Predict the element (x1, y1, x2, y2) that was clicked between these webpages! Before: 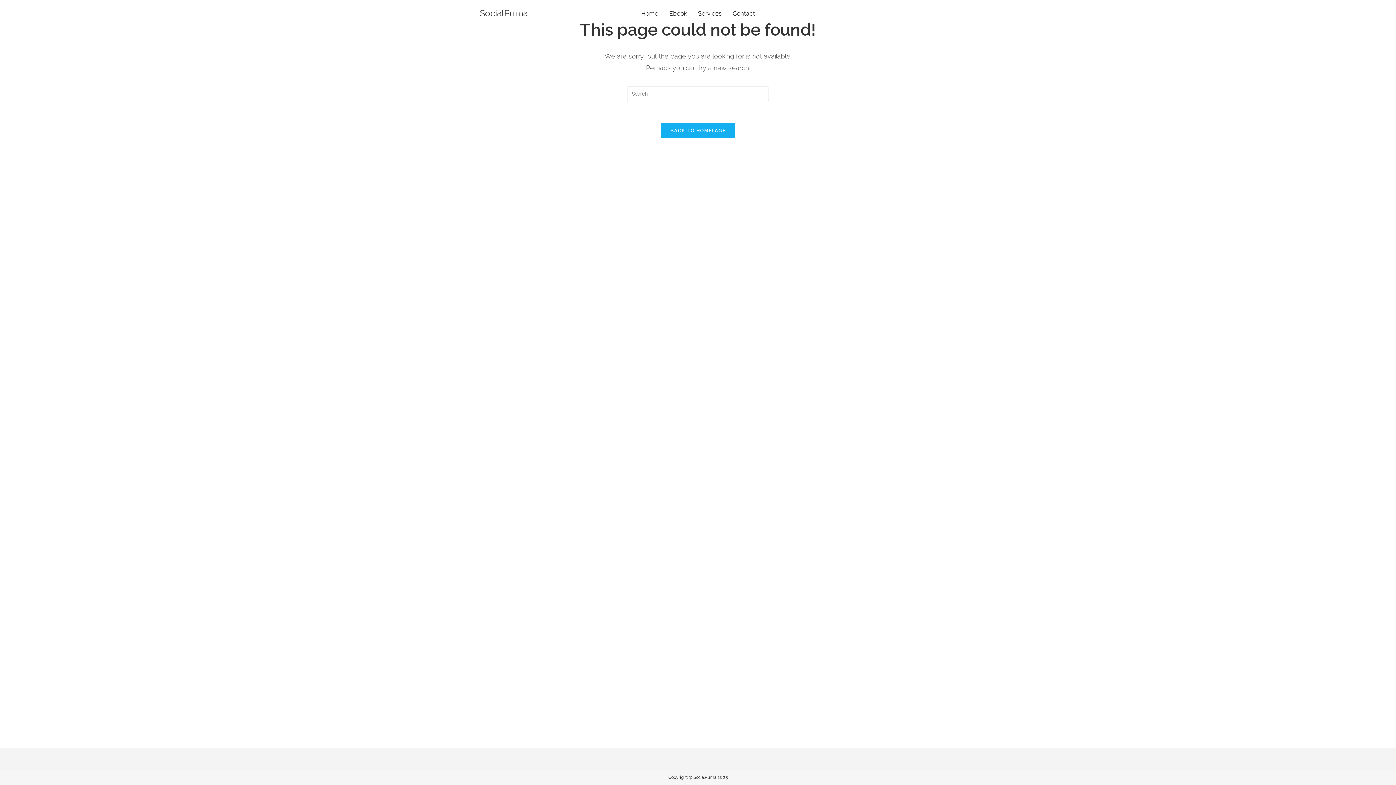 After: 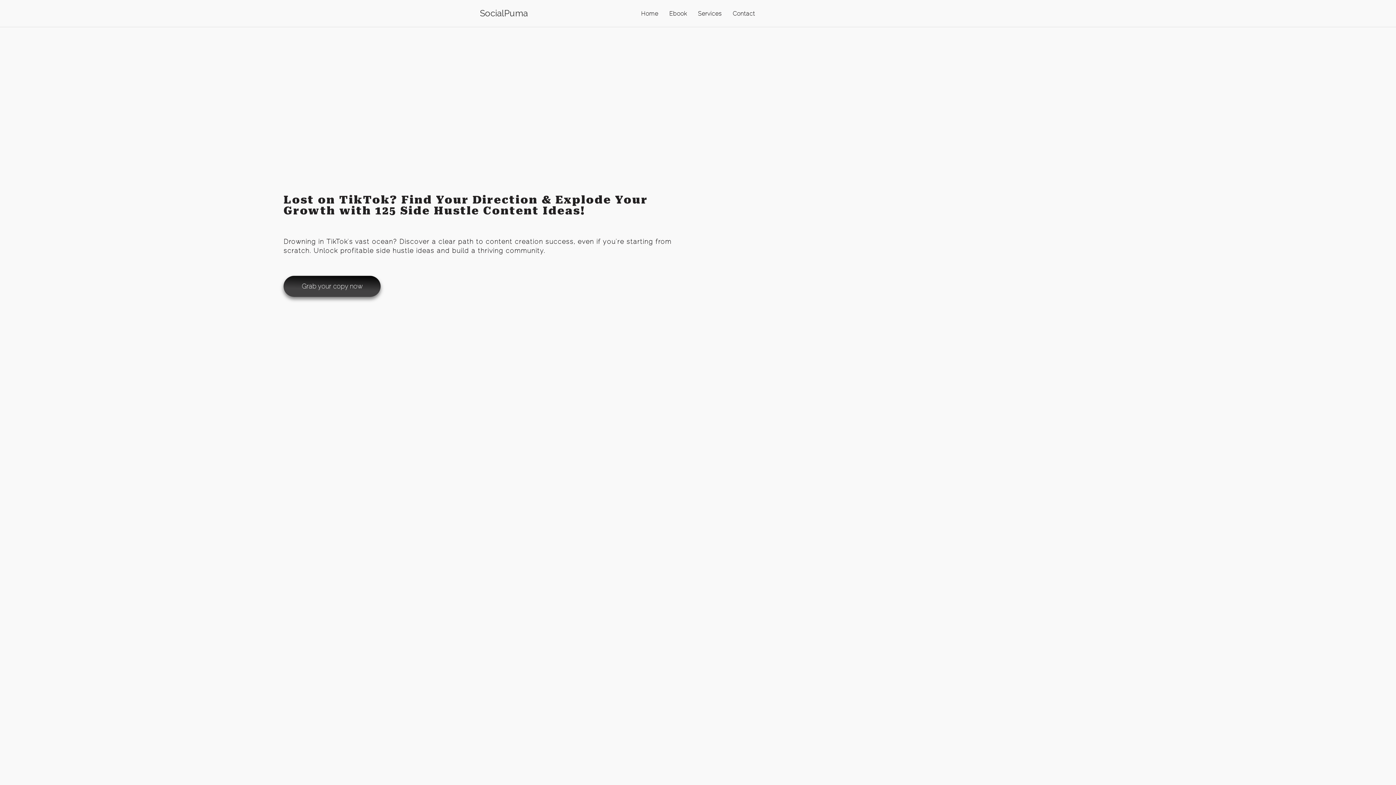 Action: label: SocialPuma bbox: (480, 8, 528, 18)